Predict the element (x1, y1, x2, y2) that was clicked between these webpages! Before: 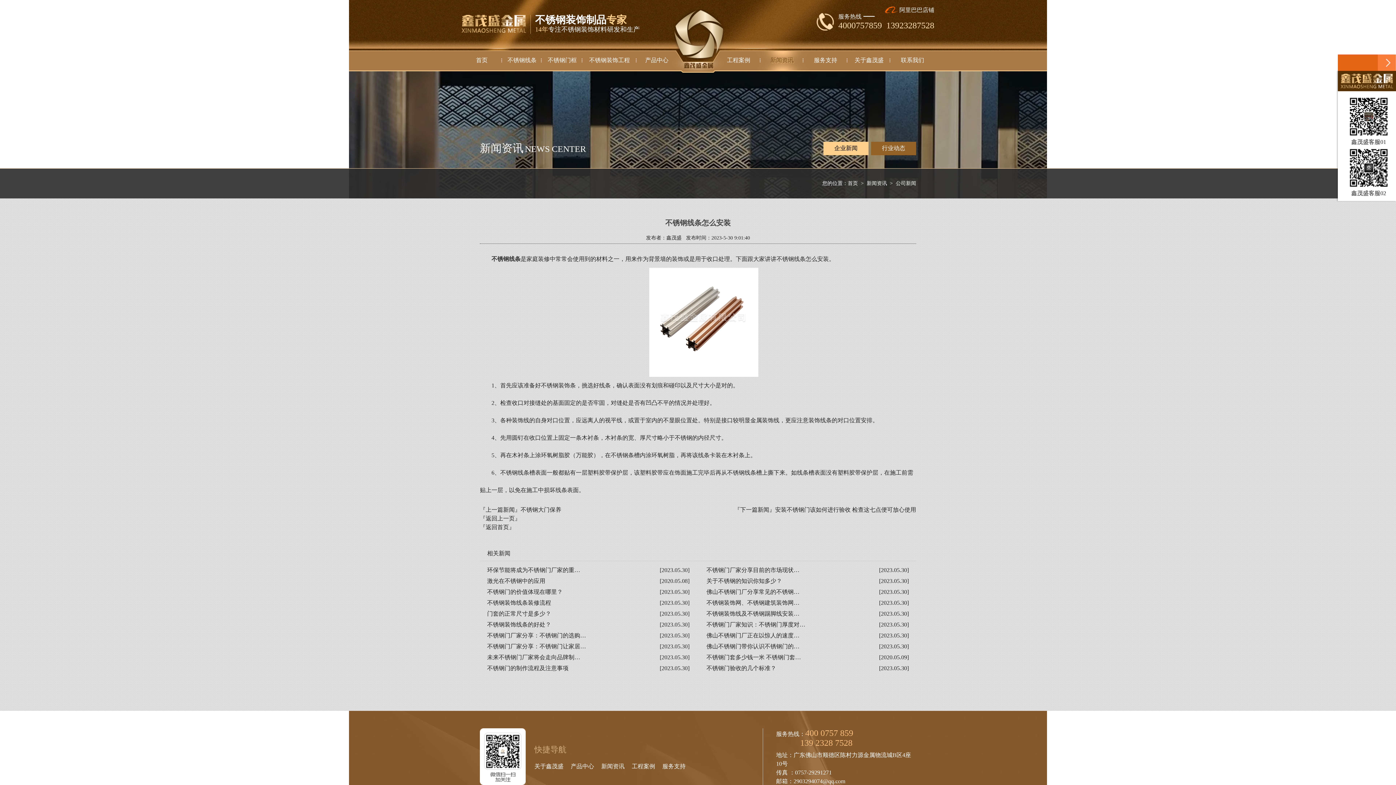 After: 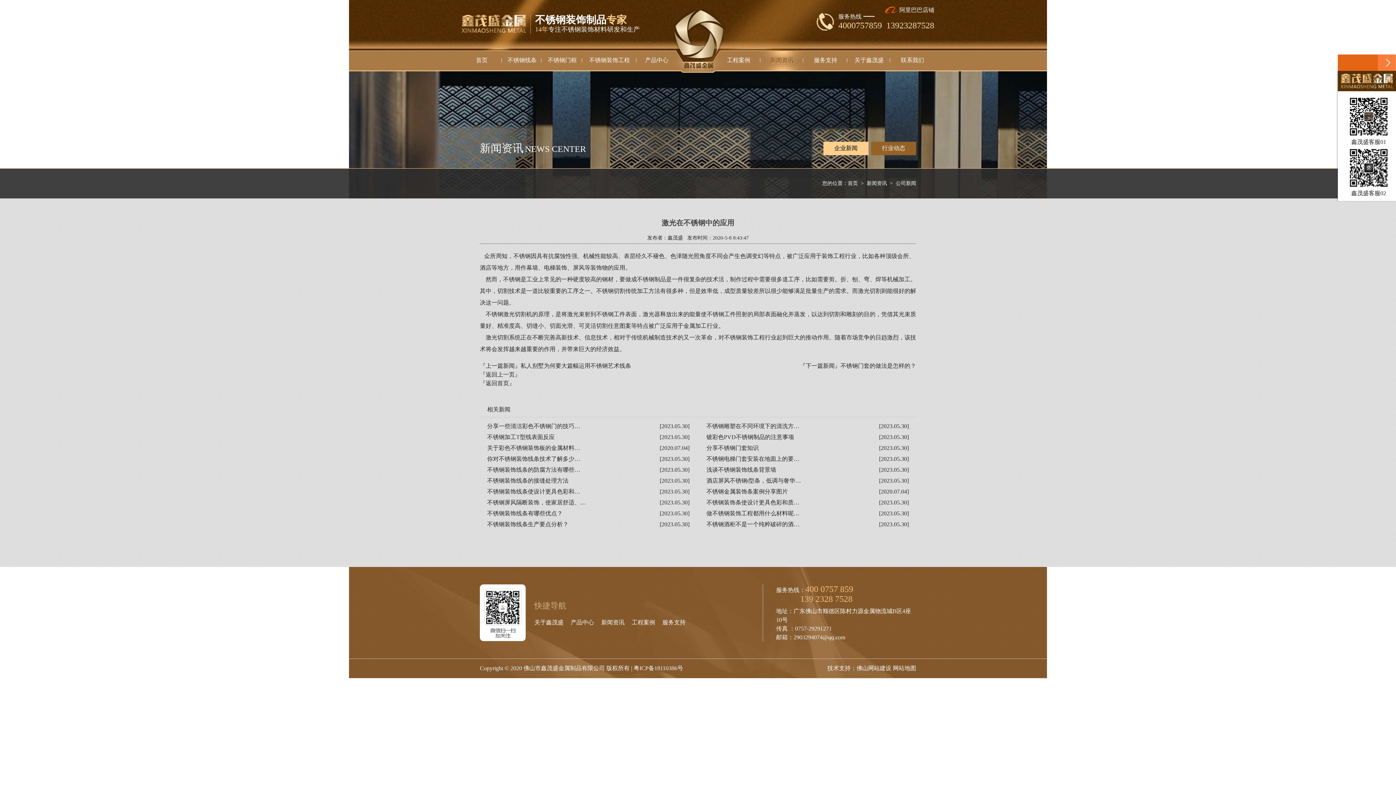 Action: label: 激光在不锈钢中的应用 bbox: (487, 578, 549, 584)